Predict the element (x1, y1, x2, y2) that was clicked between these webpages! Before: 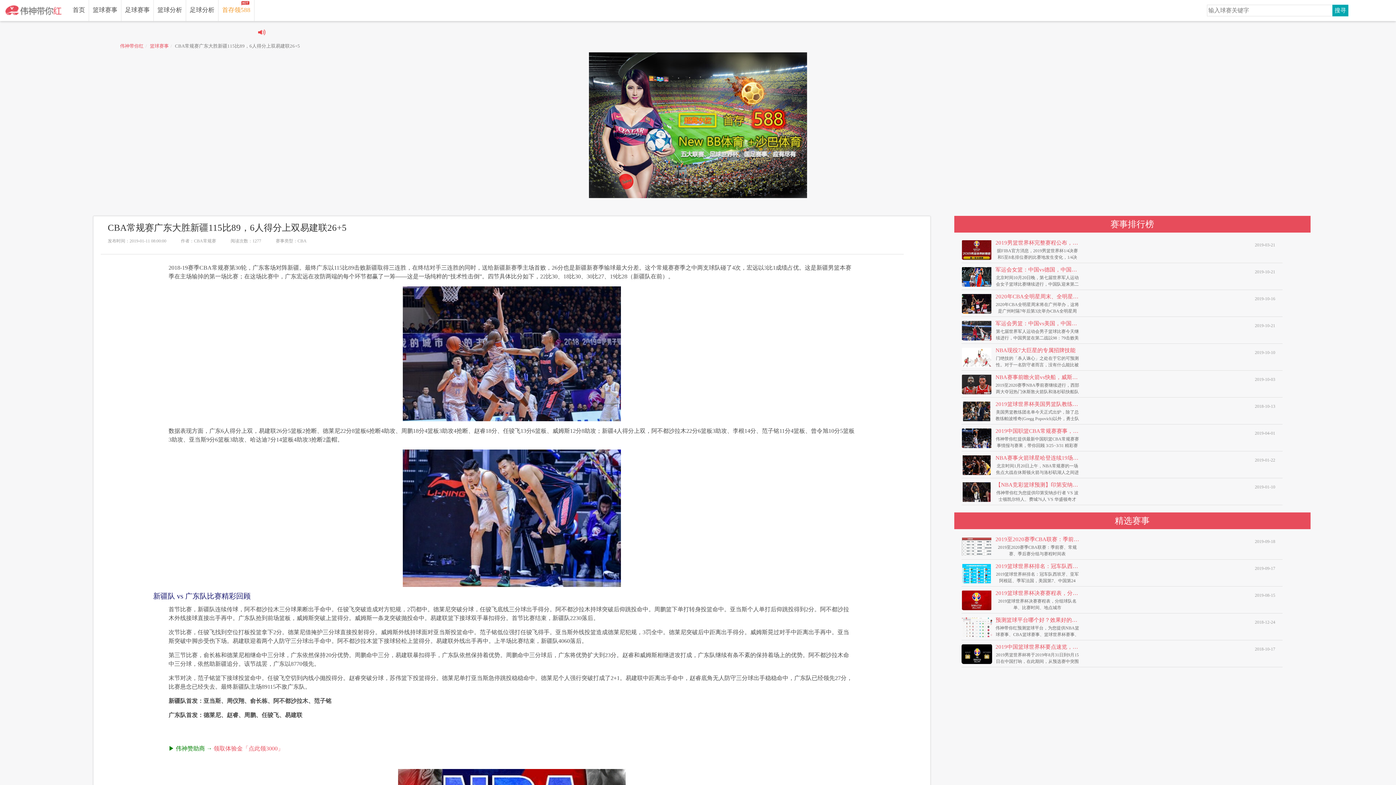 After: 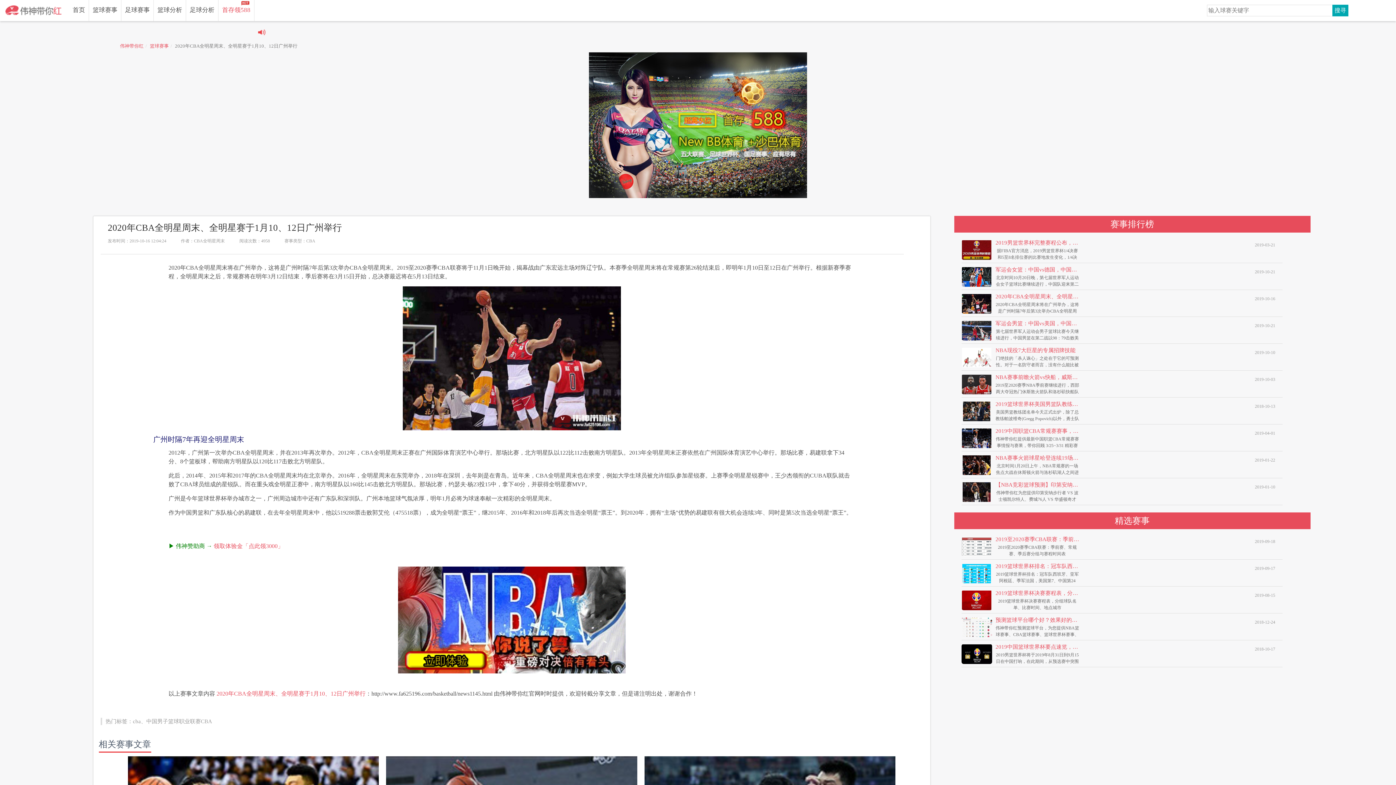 Action: bbox: (962, 300, 991, 306)